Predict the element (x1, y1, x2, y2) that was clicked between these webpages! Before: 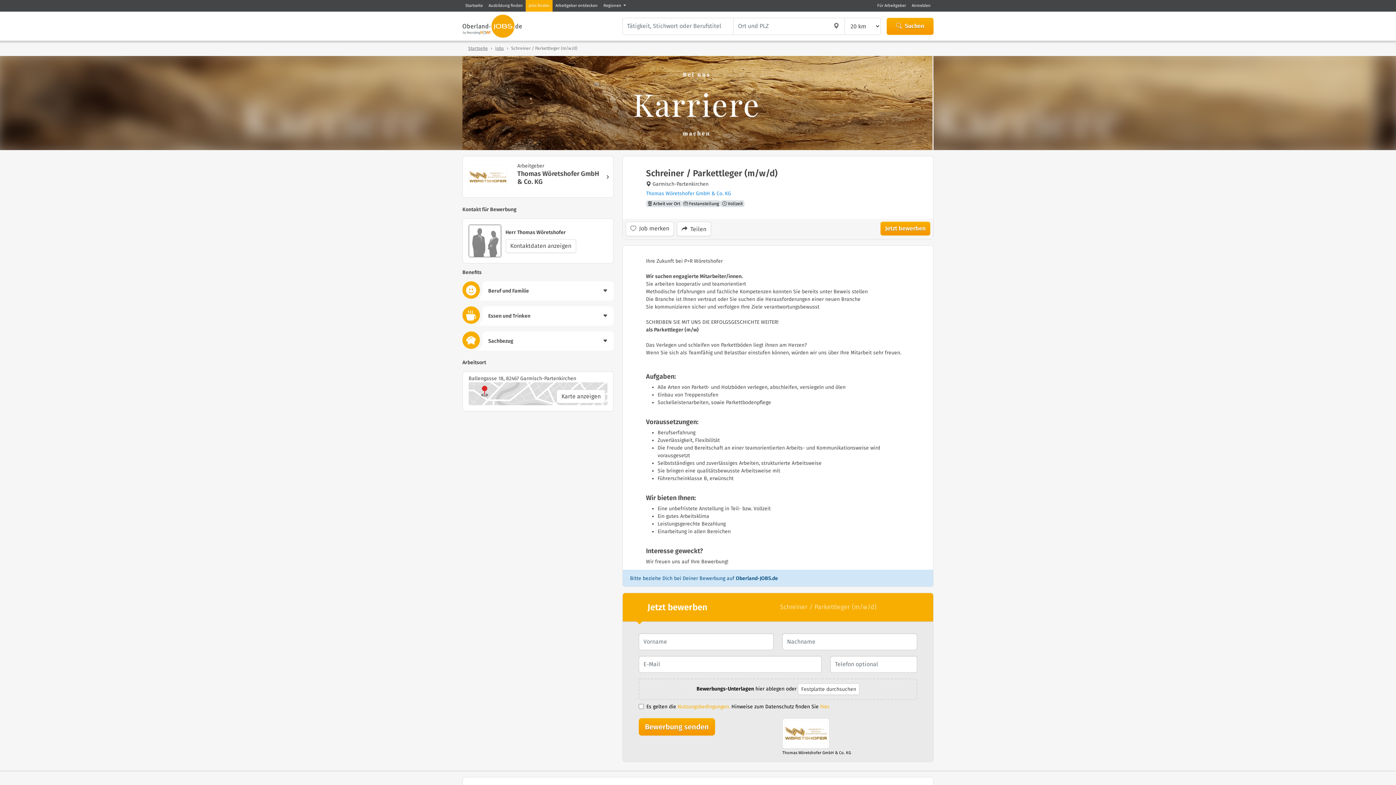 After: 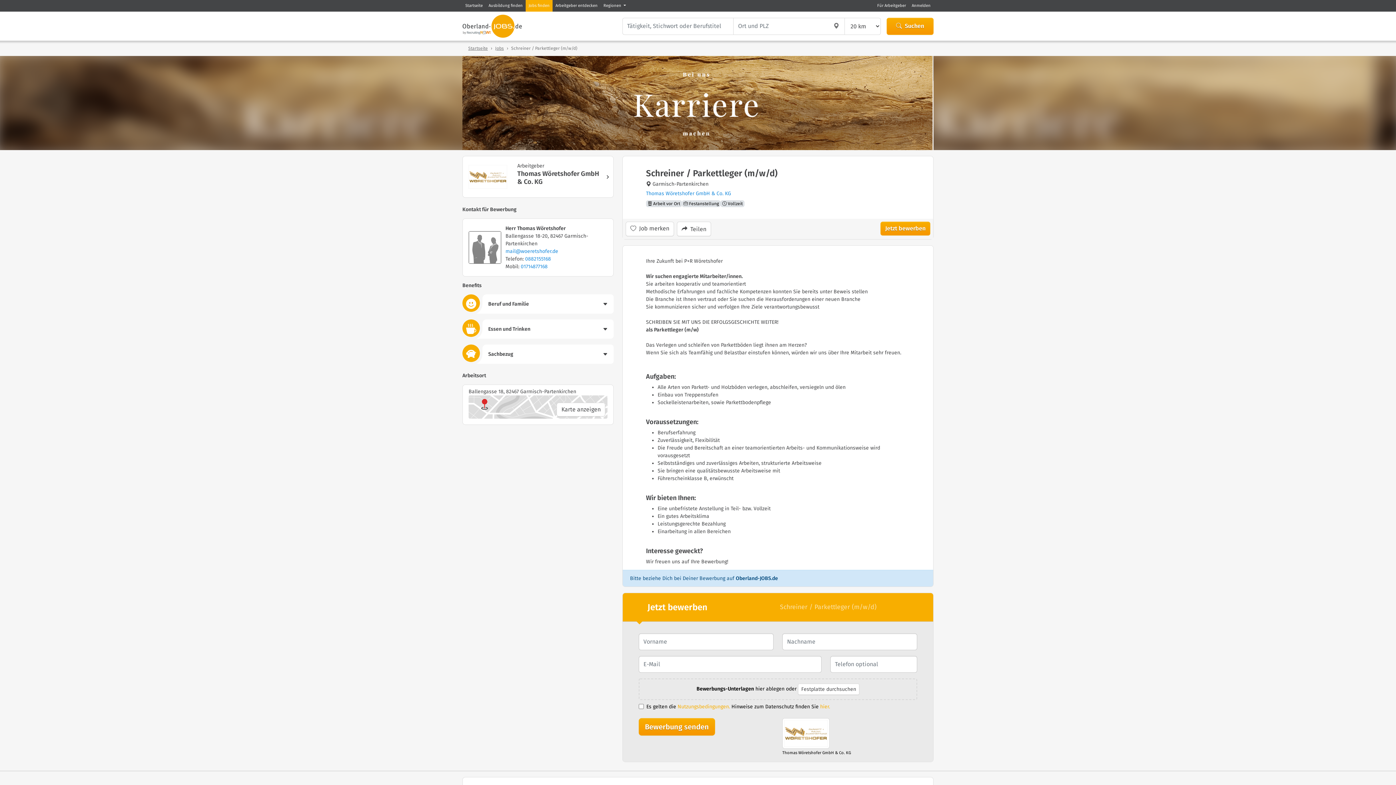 Action: label: Kontaktdaten anzeigen bbox: (505, 239, 576, 253)